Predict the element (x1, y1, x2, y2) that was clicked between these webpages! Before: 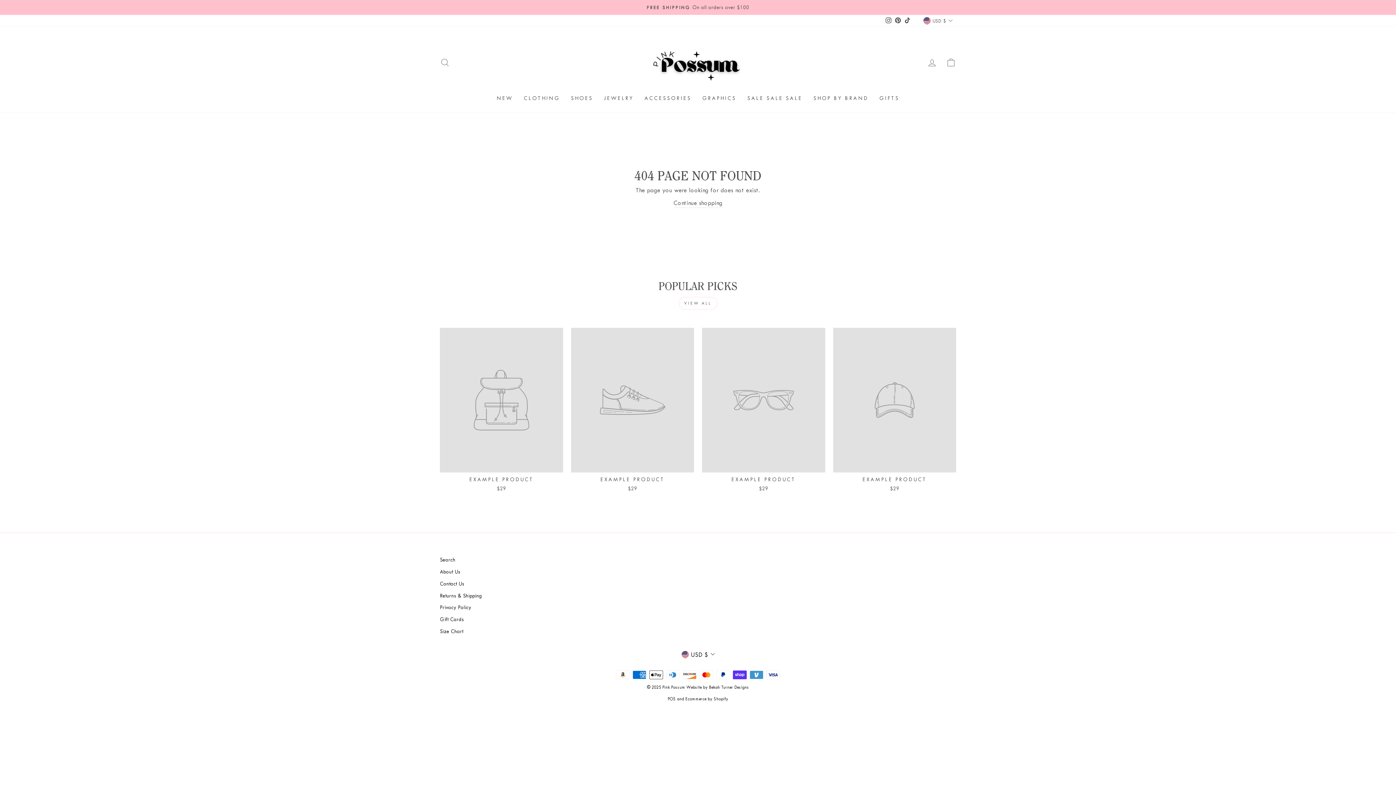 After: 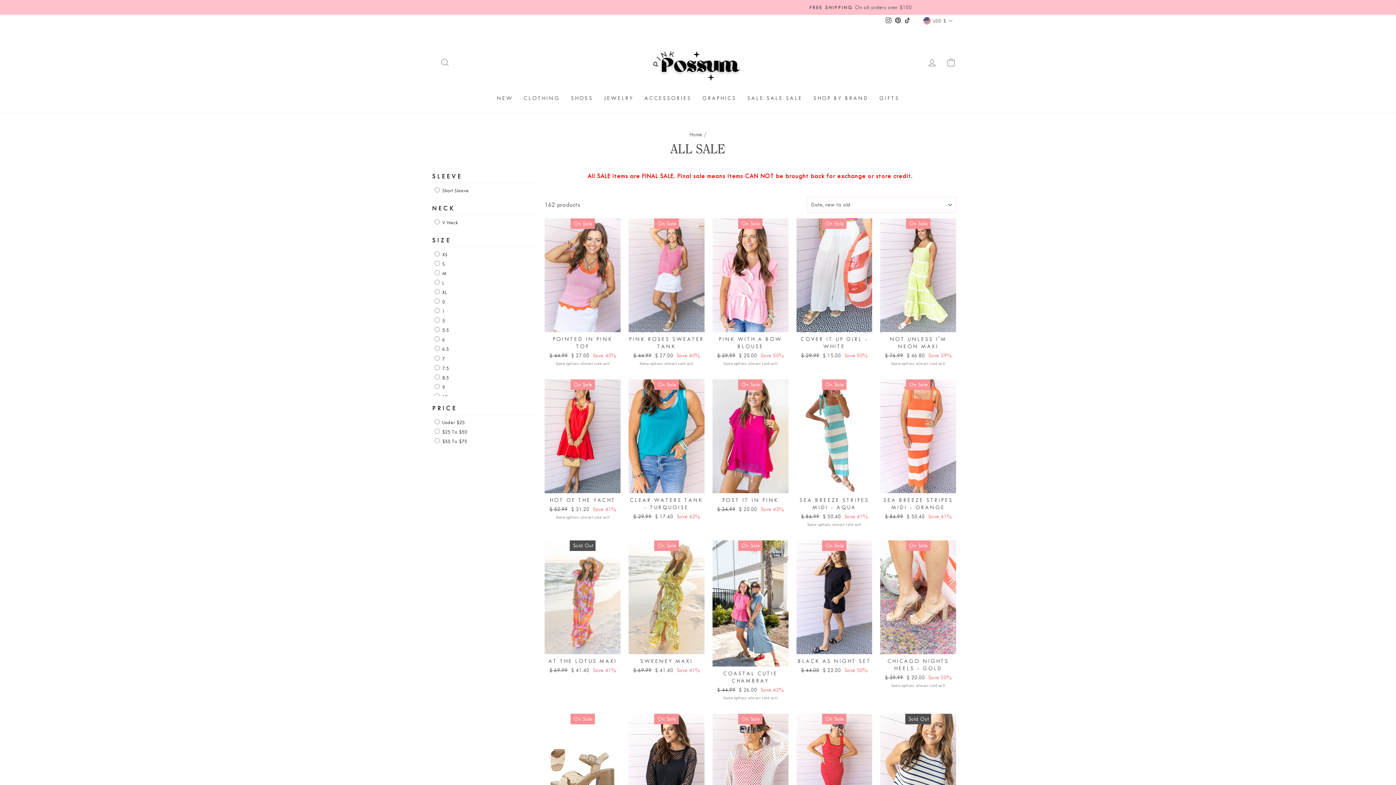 Action: bbox: (742, 91, 808, 105) label: SALE SALE SALE